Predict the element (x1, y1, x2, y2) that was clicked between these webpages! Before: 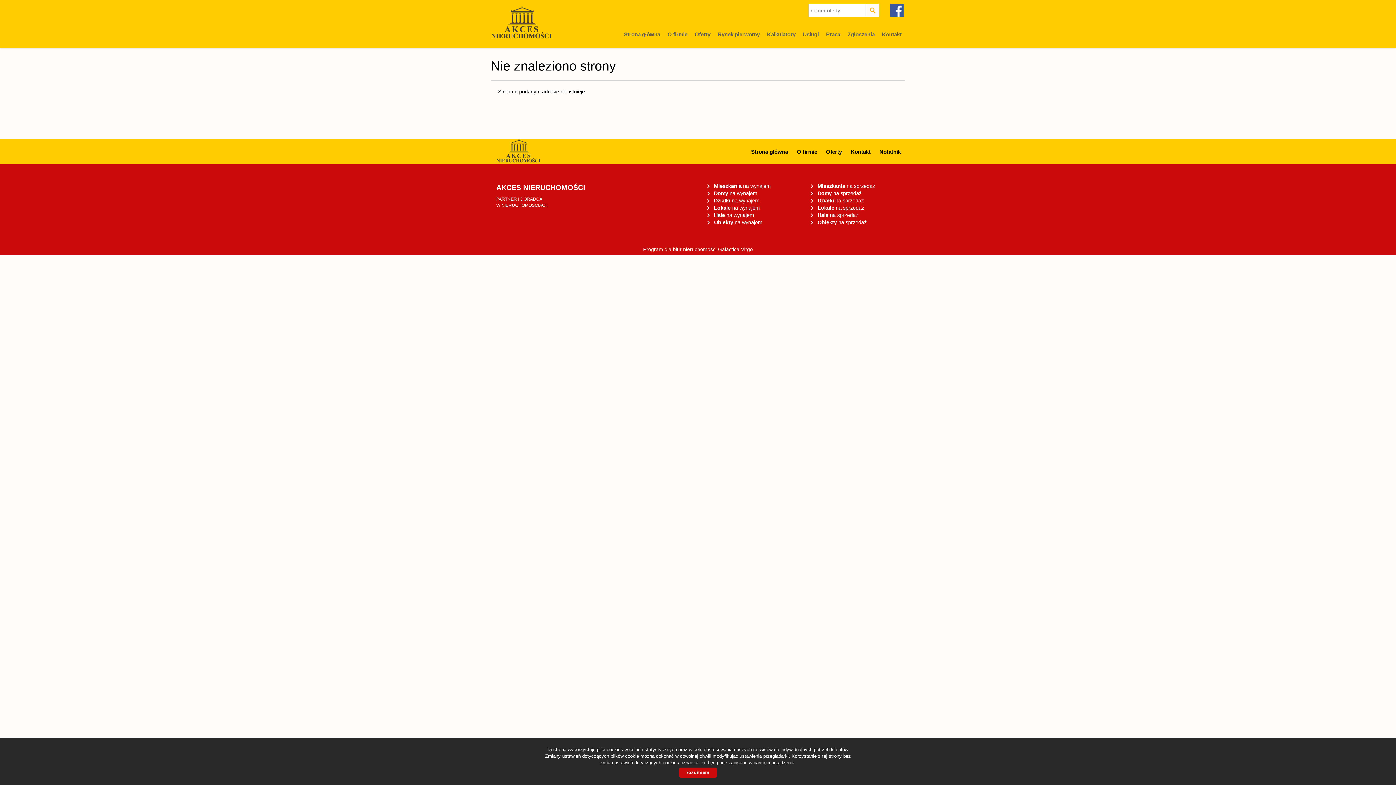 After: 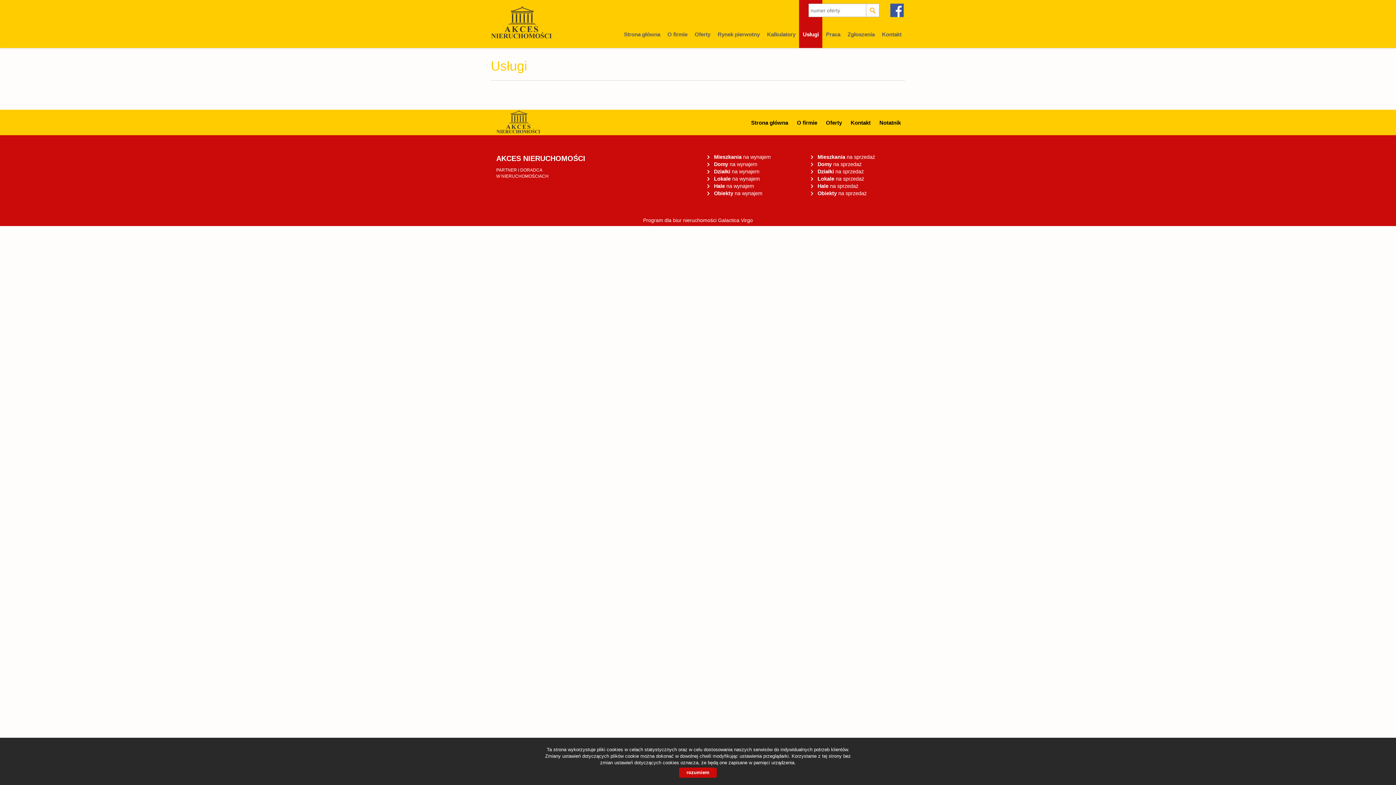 Action: bbox: (799, 0, 822, 49) label: Usługi